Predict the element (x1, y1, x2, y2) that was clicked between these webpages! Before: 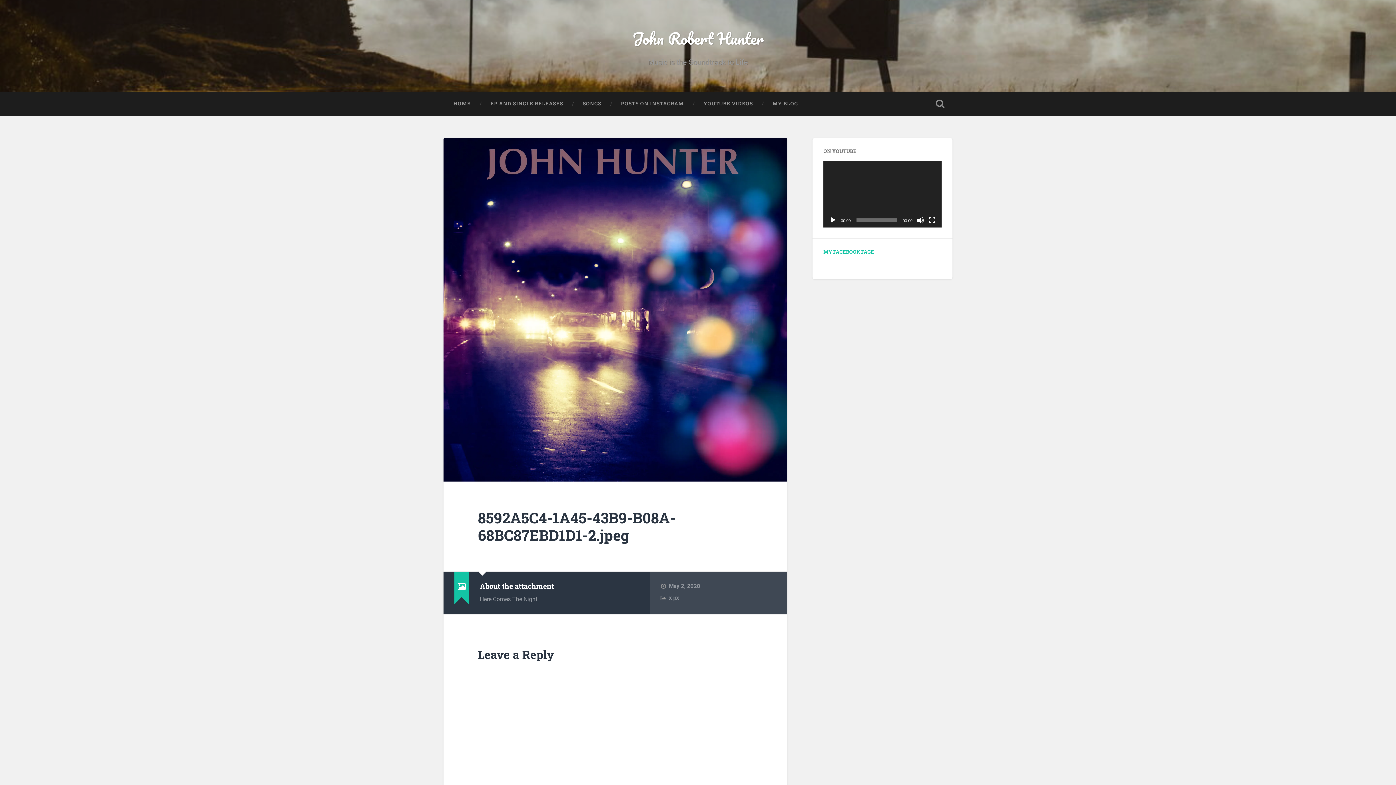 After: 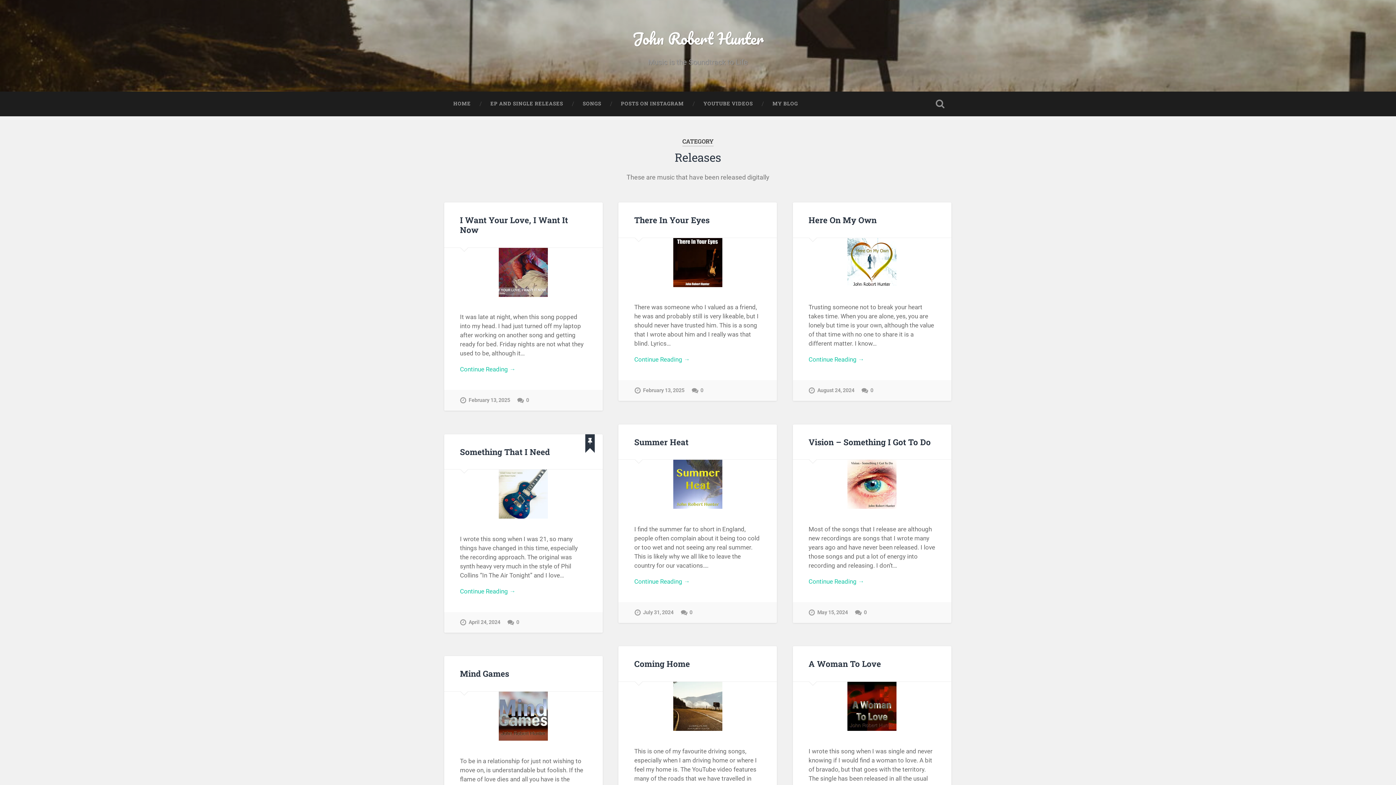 Action: bbox: (480, 91, 573, 116) label: EP AND SINGLE RELEASES